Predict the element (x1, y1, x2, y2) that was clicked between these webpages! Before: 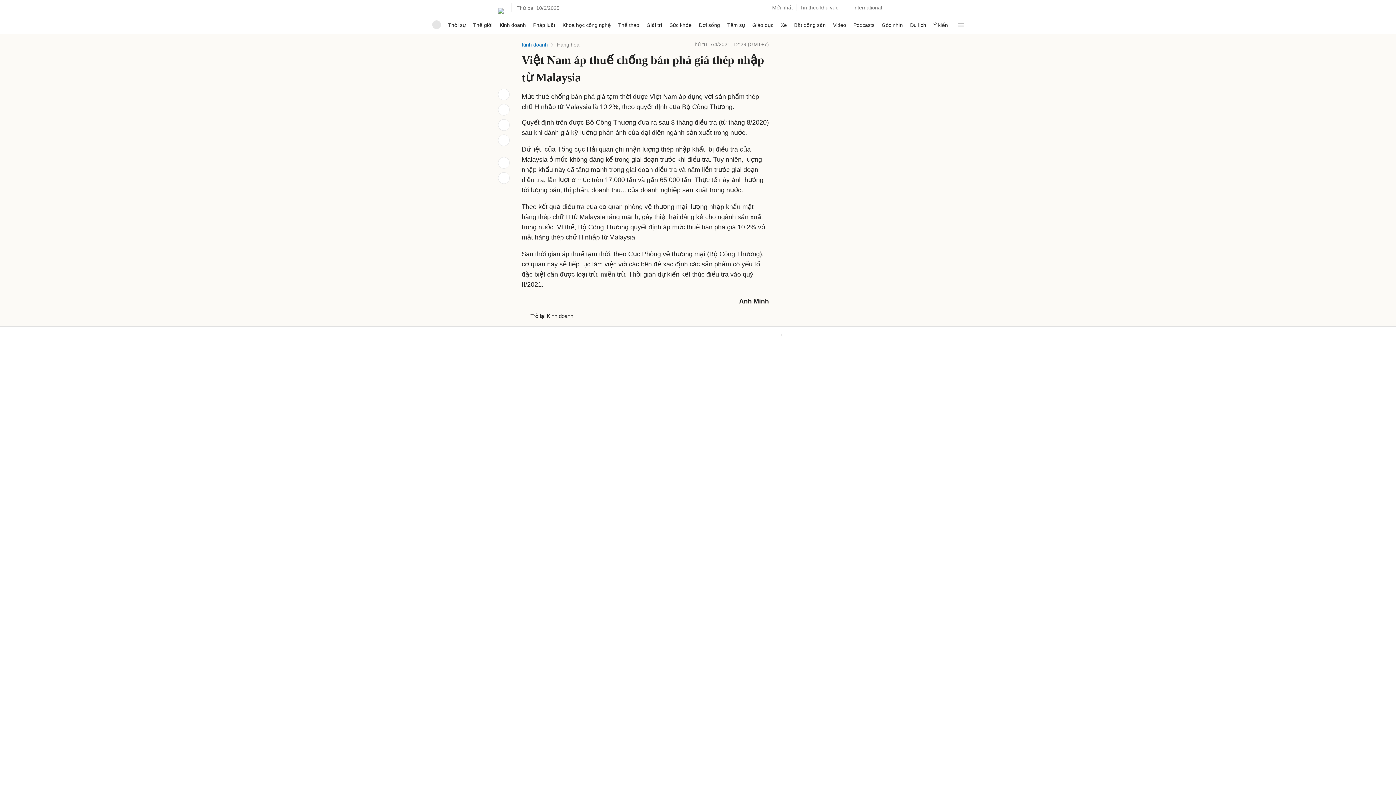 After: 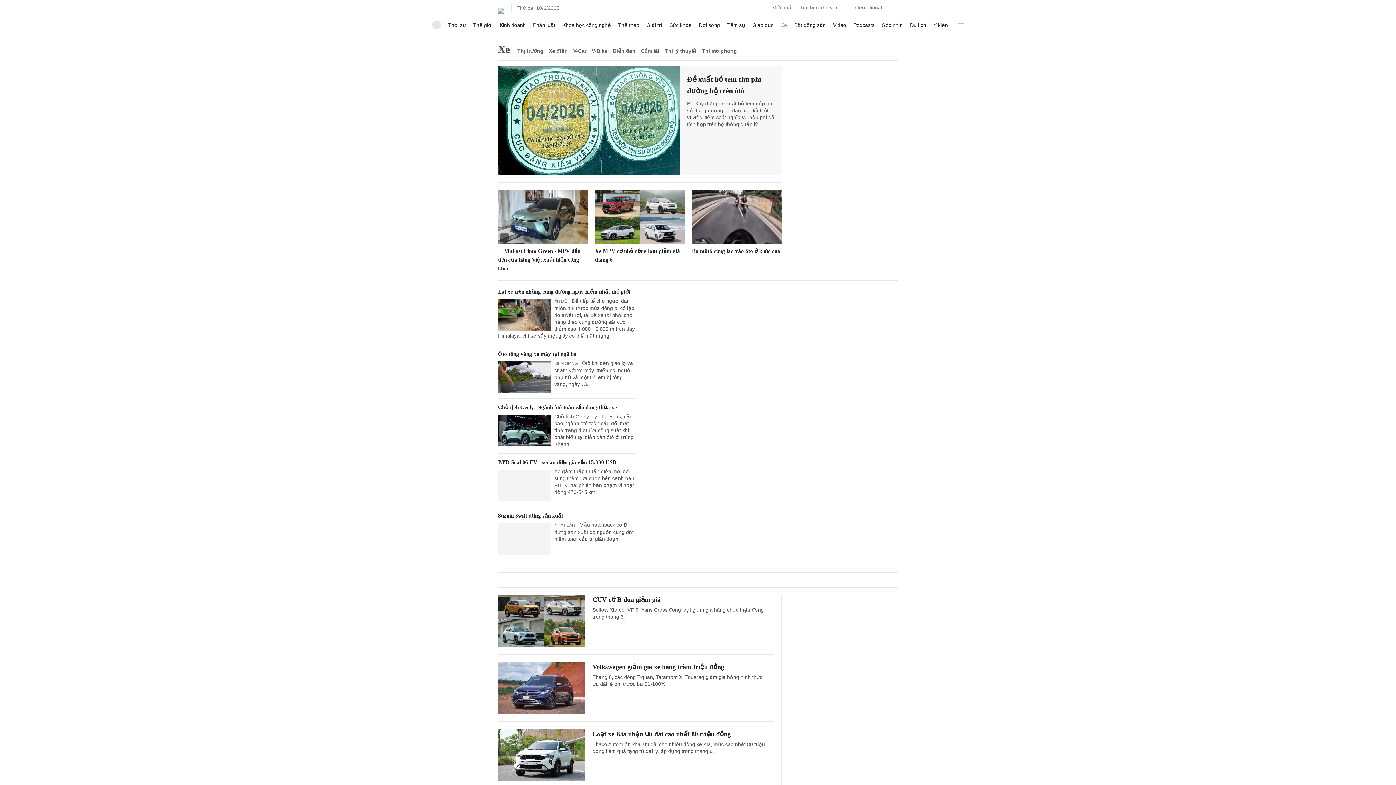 Action: label: Xe bbox: (780, 16, 787, 33)